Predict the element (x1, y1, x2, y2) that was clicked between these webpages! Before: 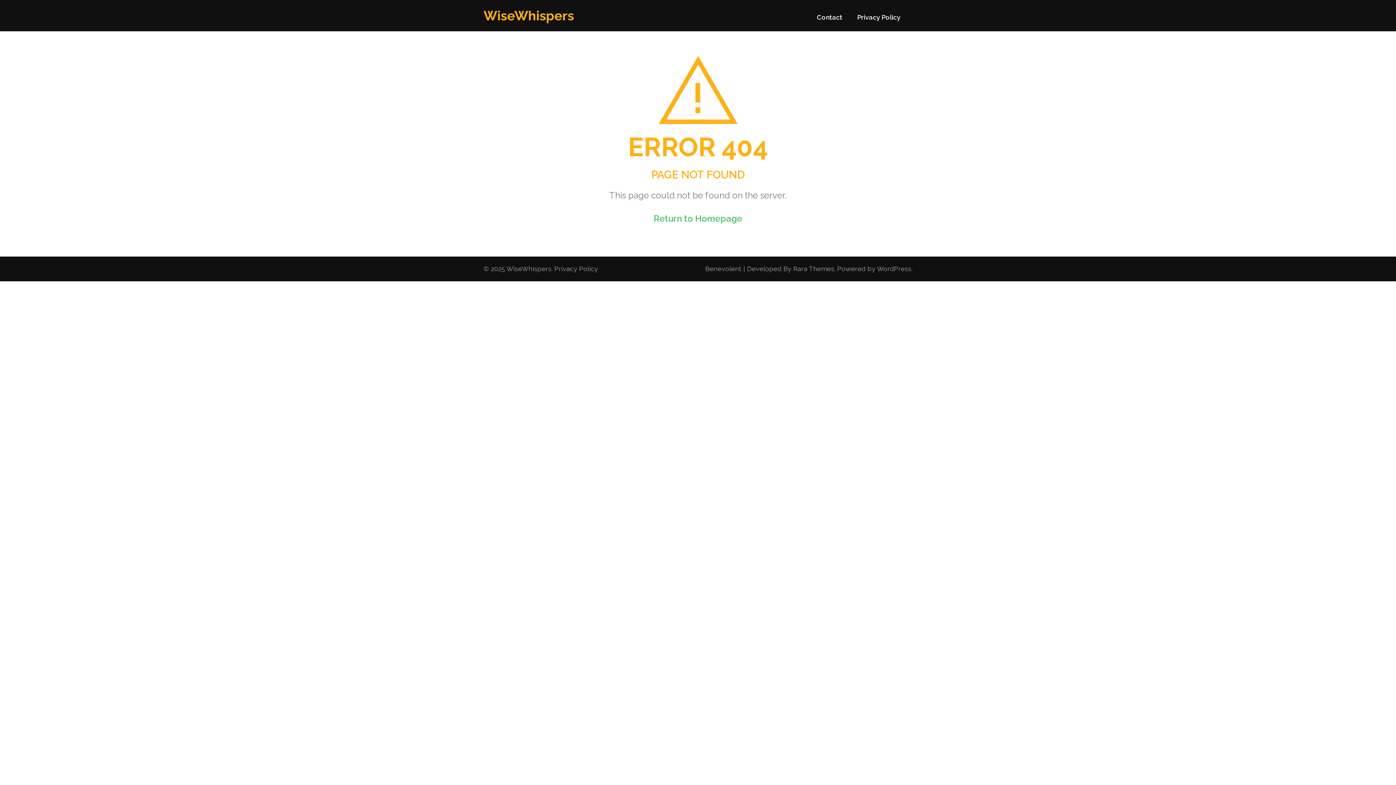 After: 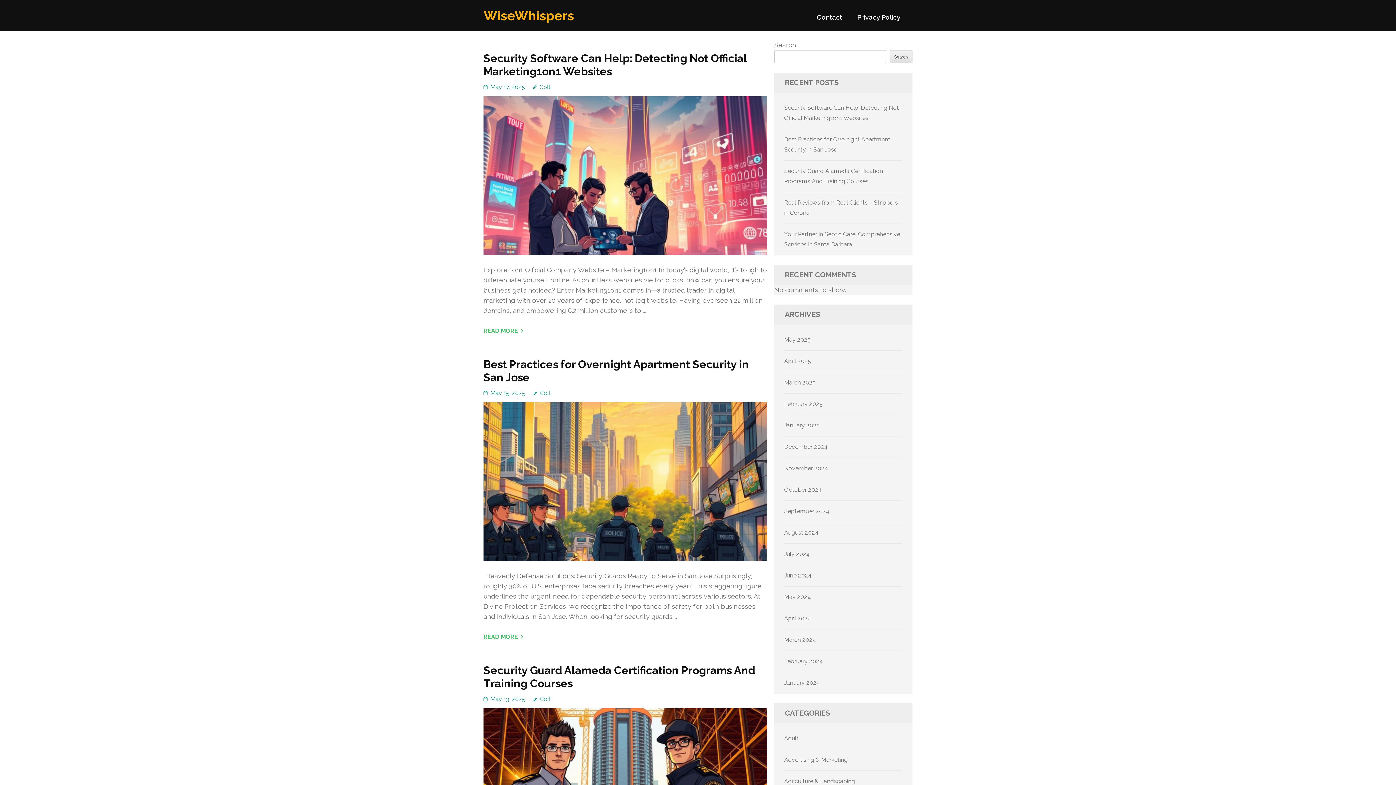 Action: label: WiseWhispers bbox: (483, 8, 574, 23)